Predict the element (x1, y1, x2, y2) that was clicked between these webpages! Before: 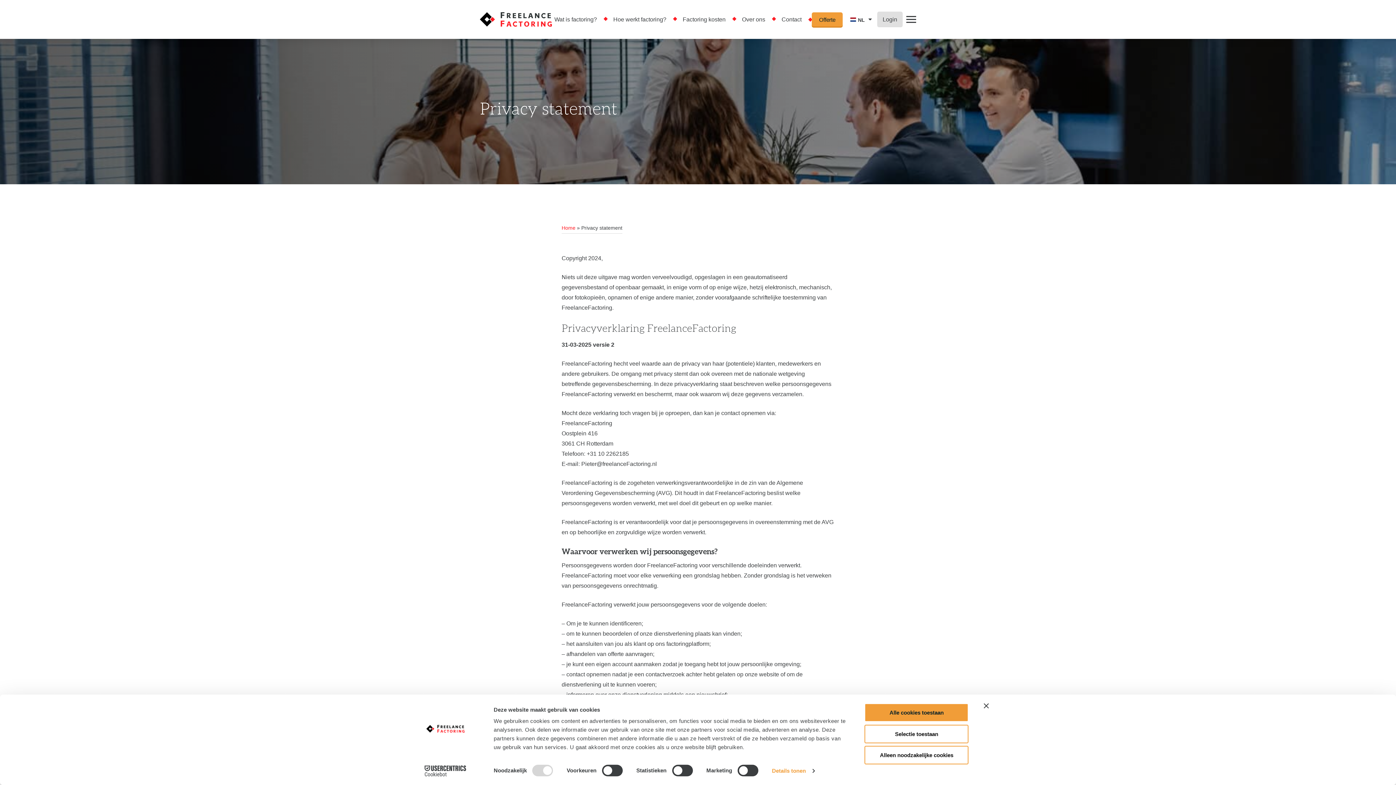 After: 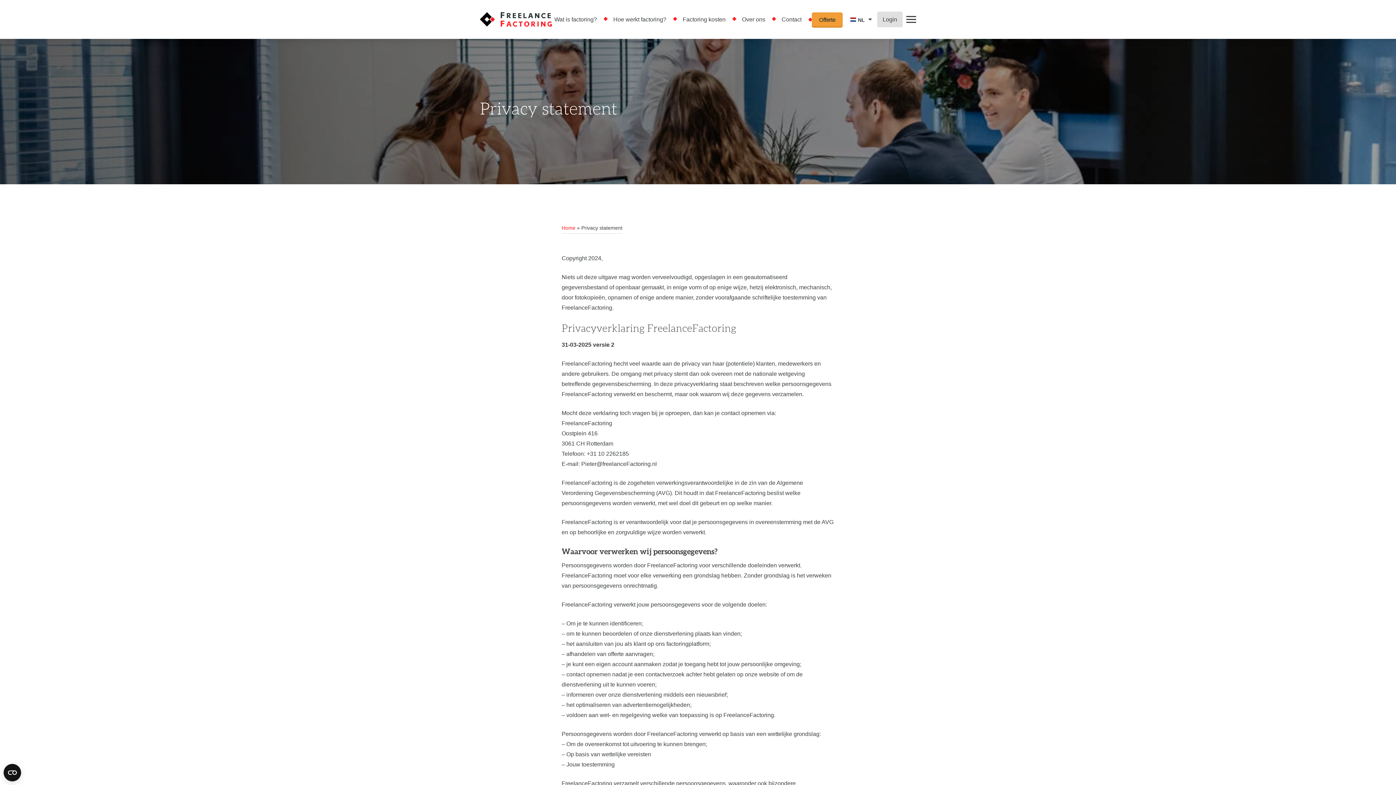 Action: bbox: (864, 725, 968, 743) label: Selectie toestaan